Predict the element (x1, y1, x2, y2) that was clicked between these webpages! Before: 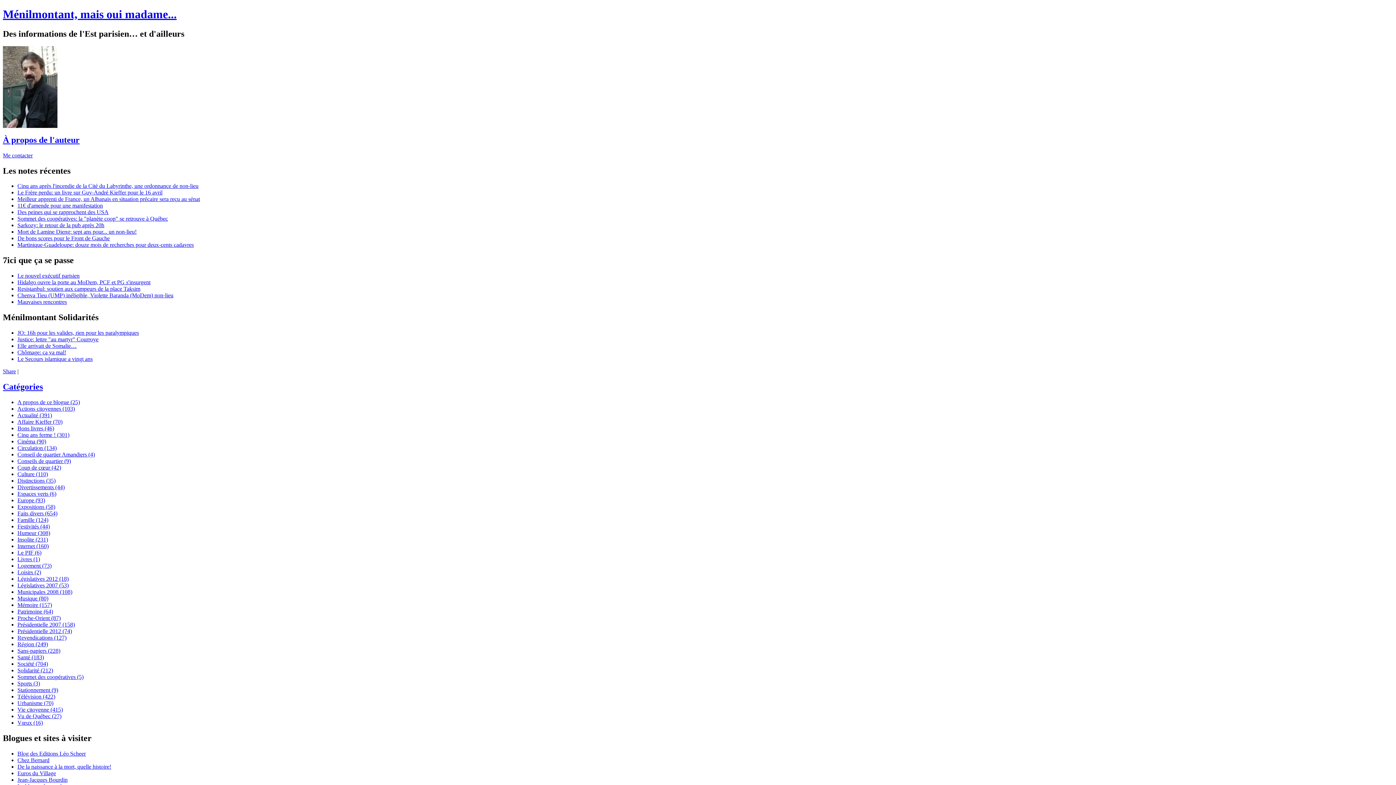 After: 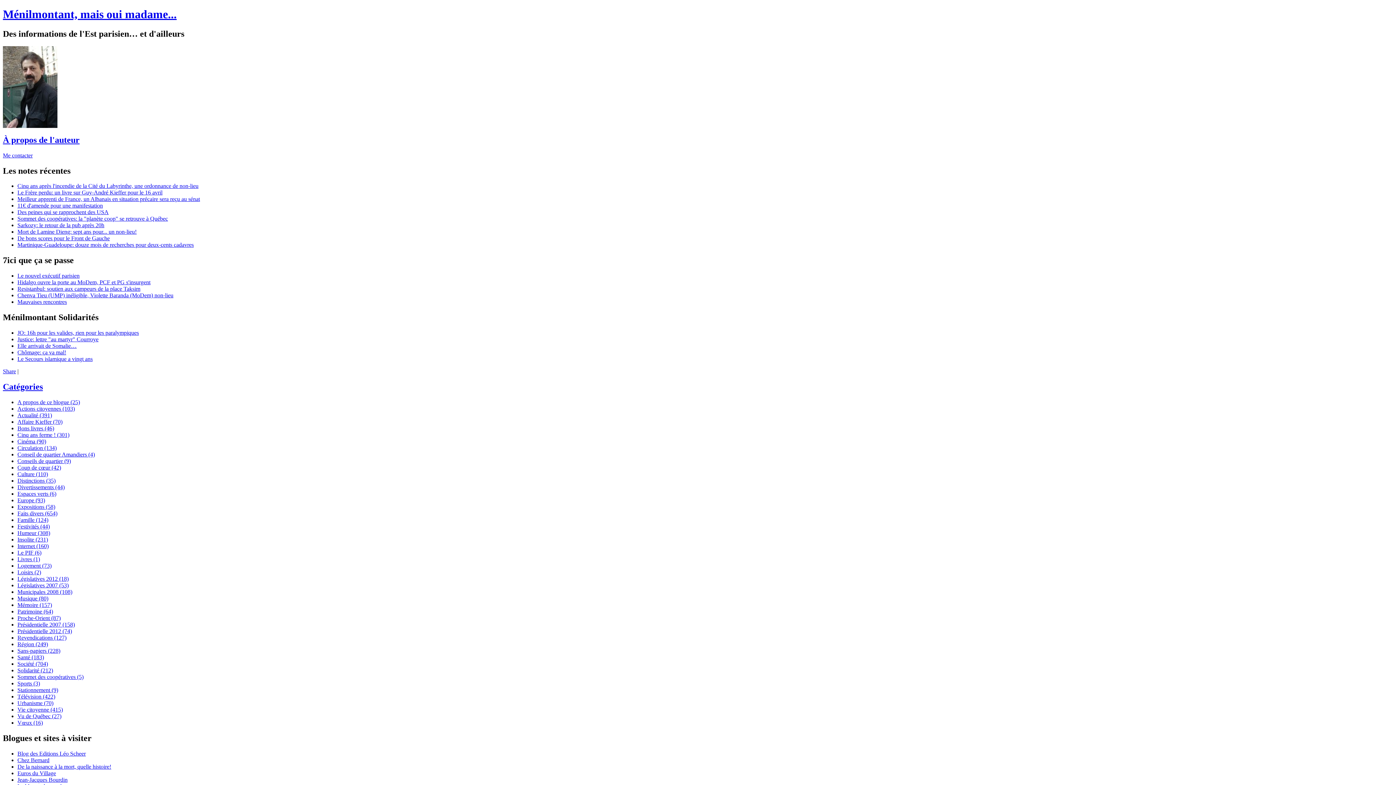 Action: label: Urbanisme (70) bbox: (17, 700, 53, 706)